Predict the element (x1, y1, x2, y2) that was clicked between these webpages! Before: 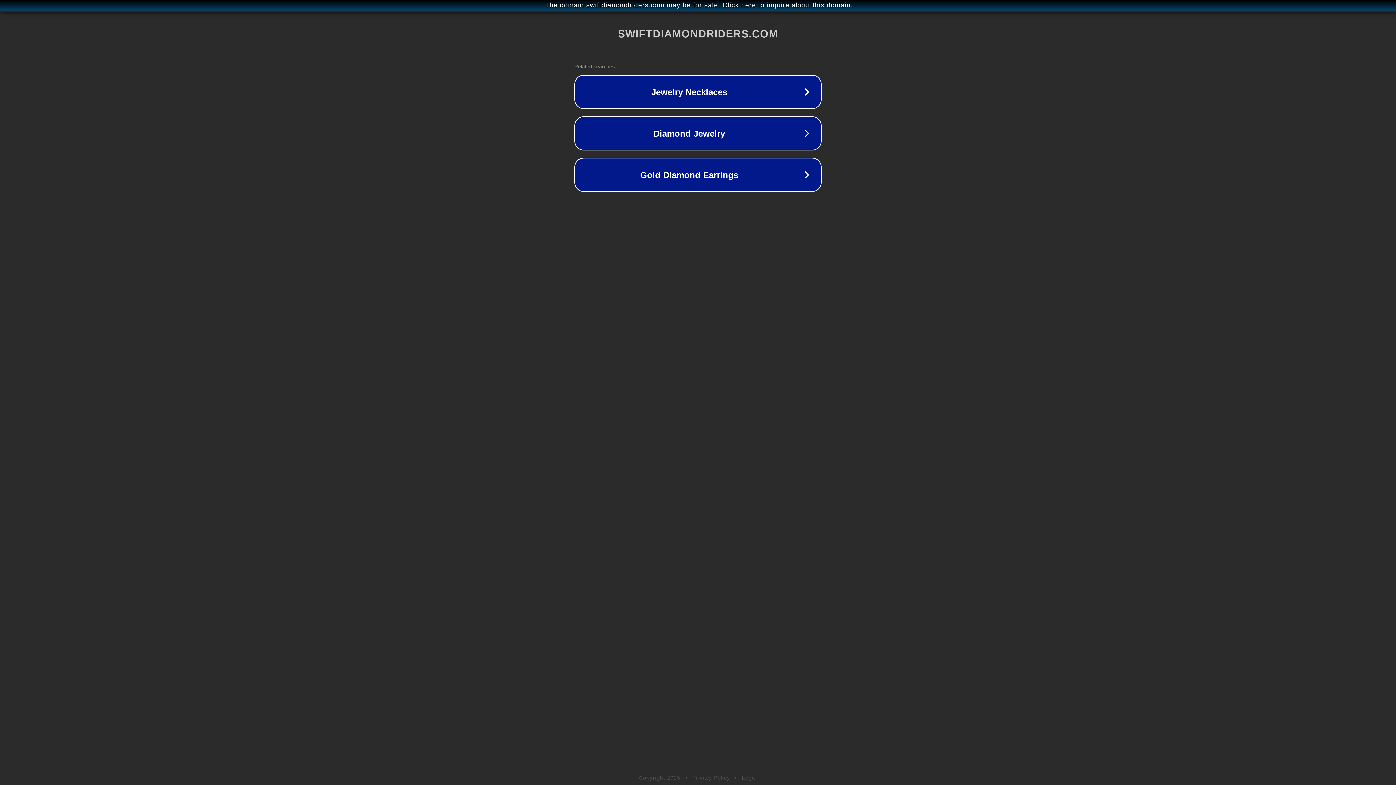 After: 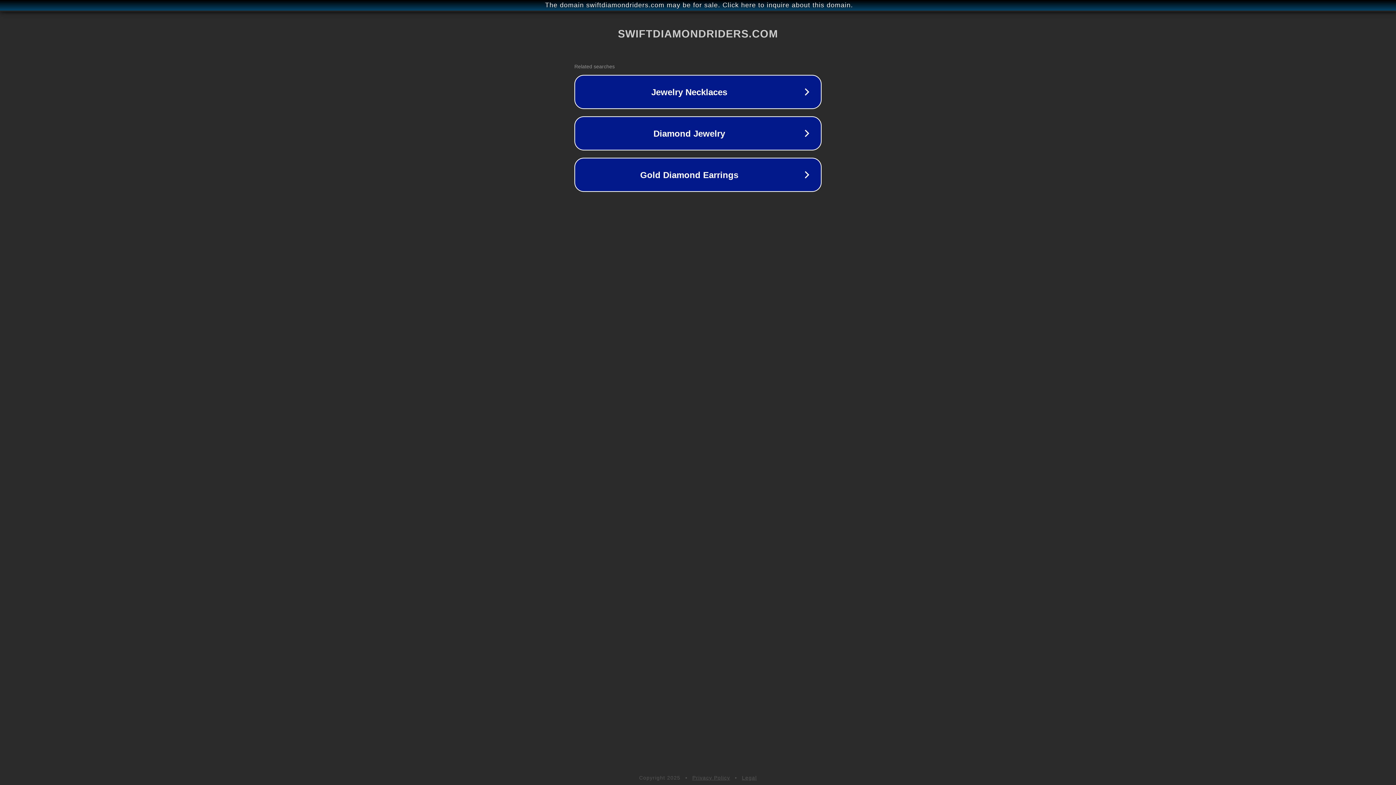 Action: bbox: (742, 775, 757, 781) label: Legal